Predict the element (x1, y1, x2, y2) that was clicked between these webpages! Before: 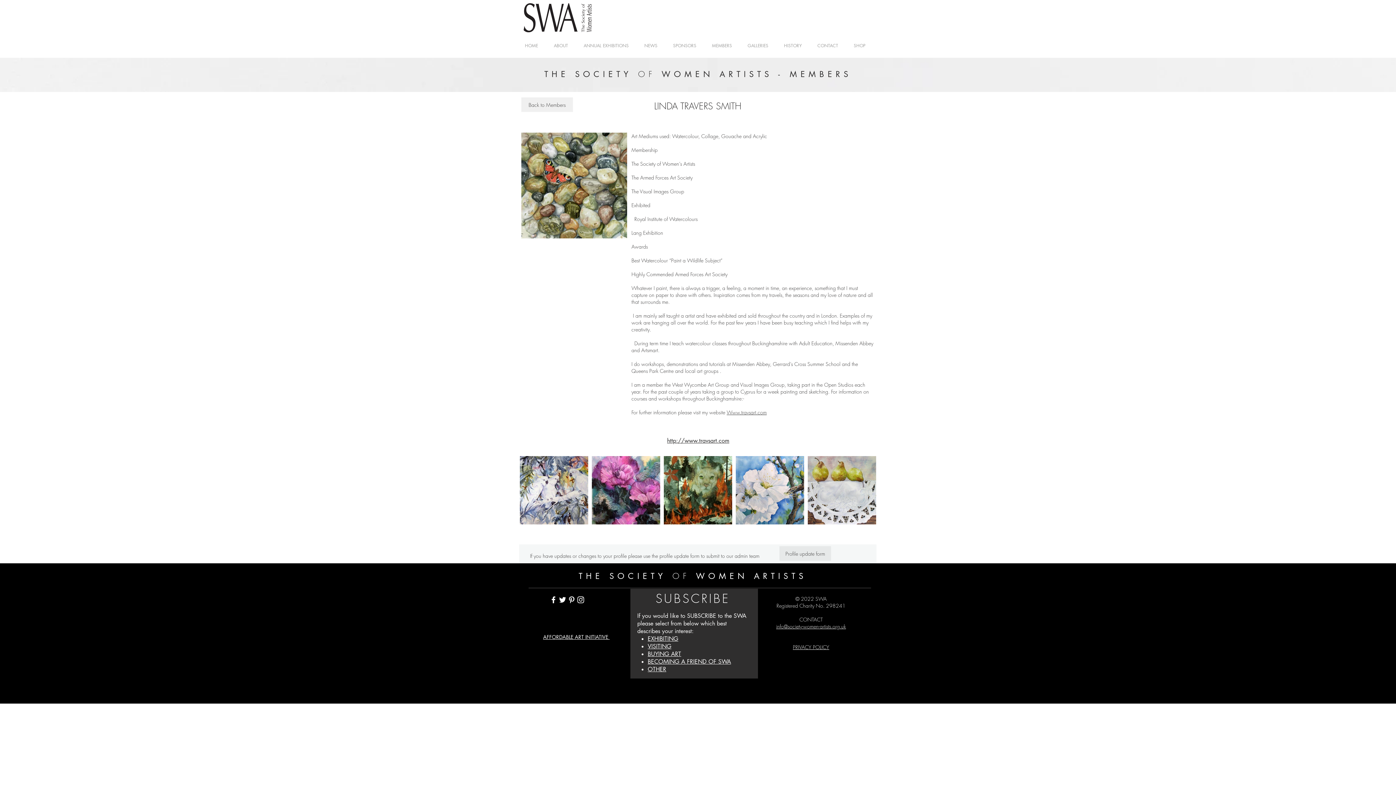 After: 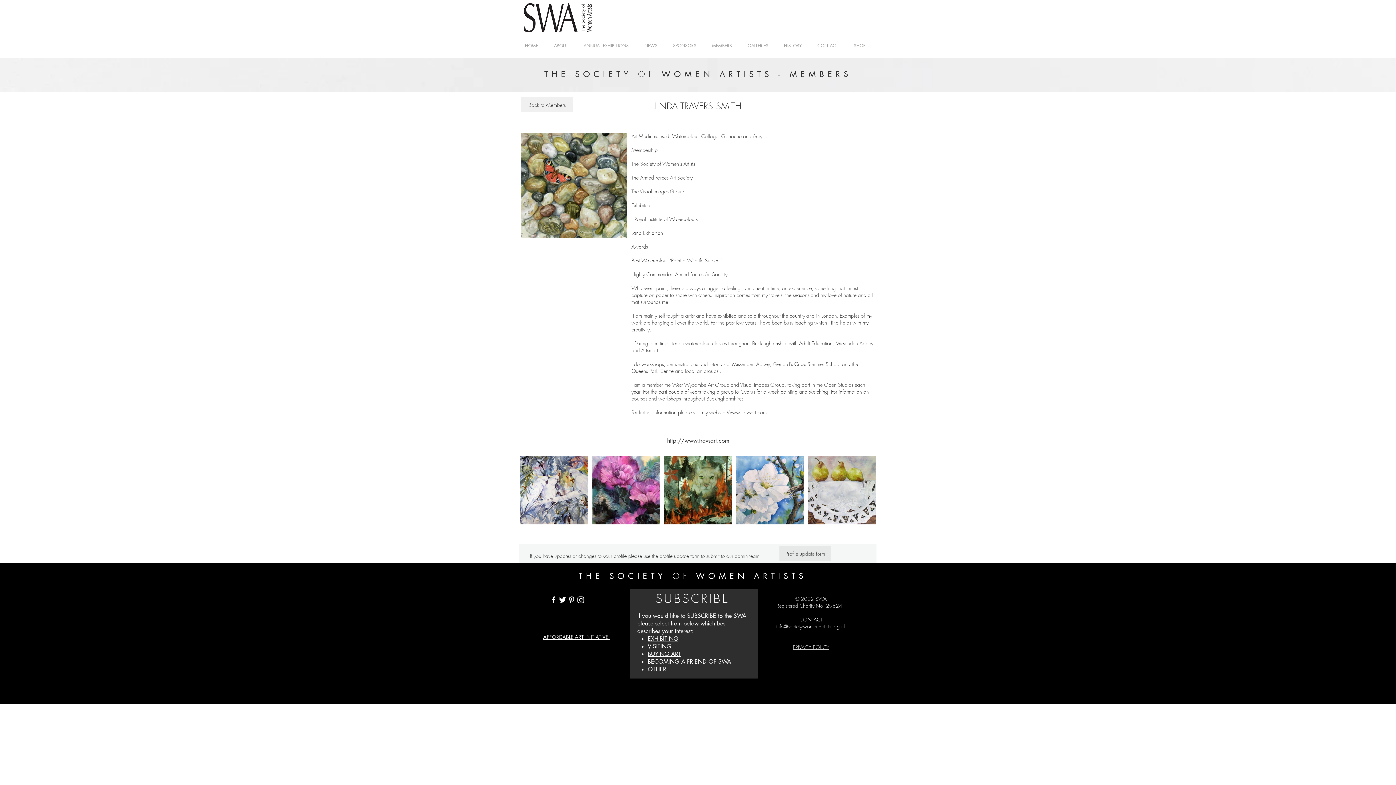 Action: label: White Facebook Icon bbox: (549, 595, 558, 604)